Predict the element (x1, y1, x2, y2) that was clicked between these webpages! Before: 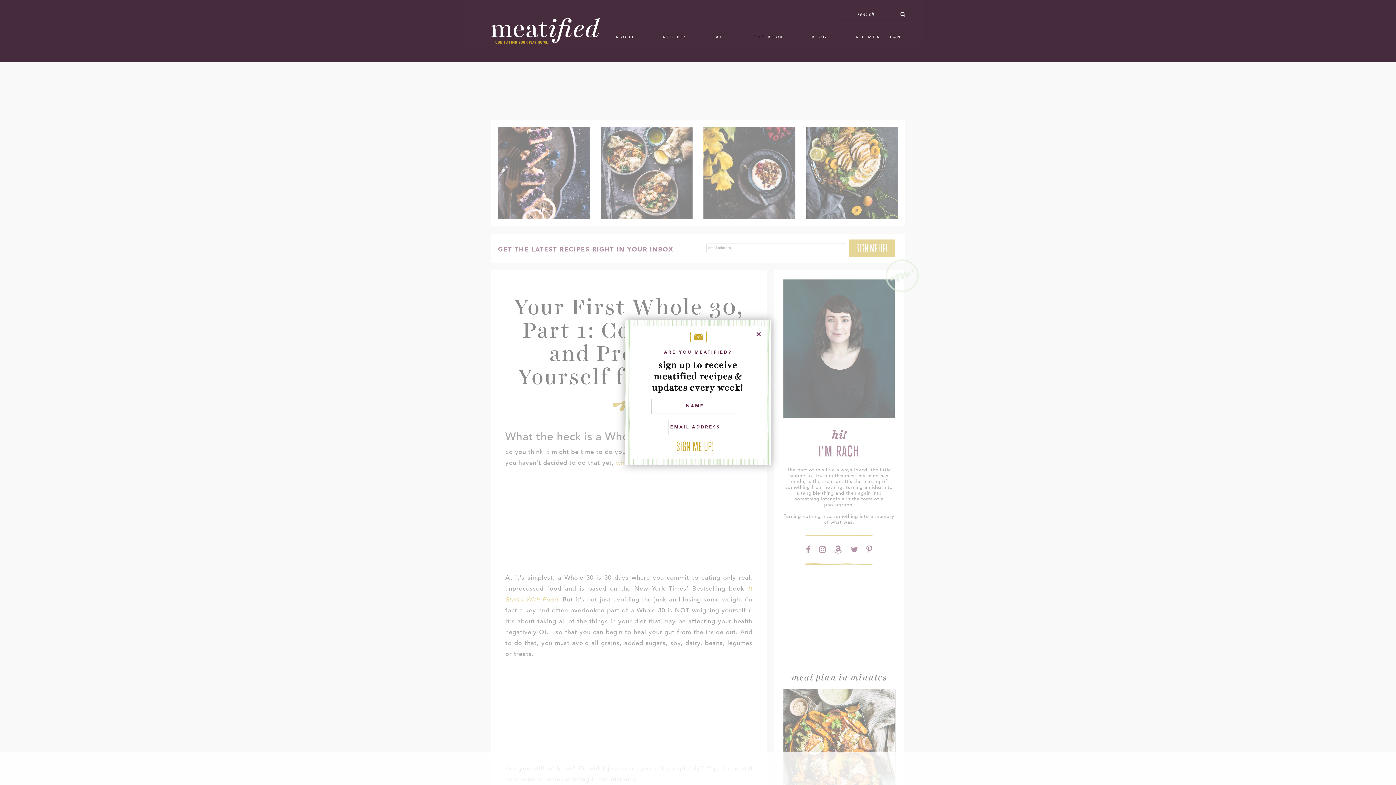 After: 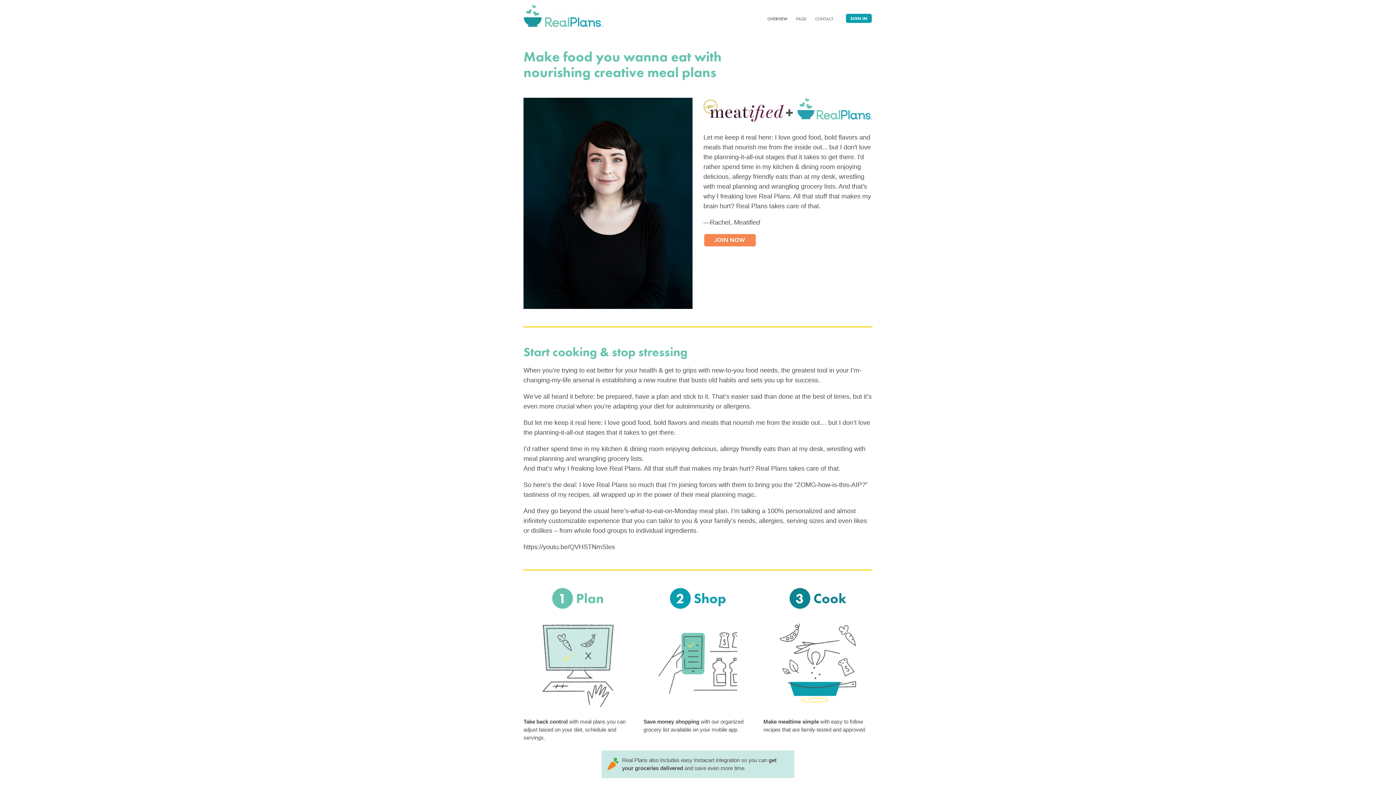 Action: label: AIP MEAL PLANS bbox: (855, 34, 905, 40)